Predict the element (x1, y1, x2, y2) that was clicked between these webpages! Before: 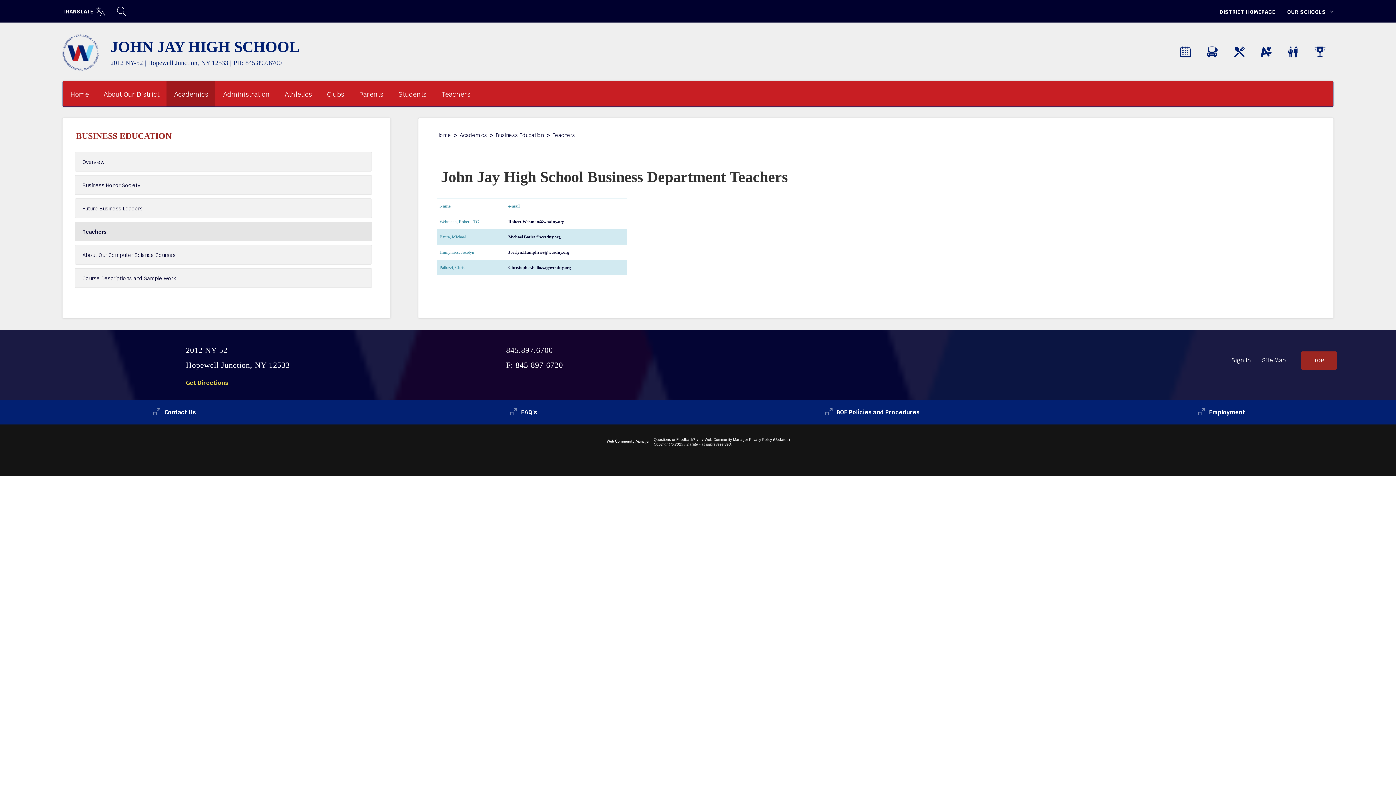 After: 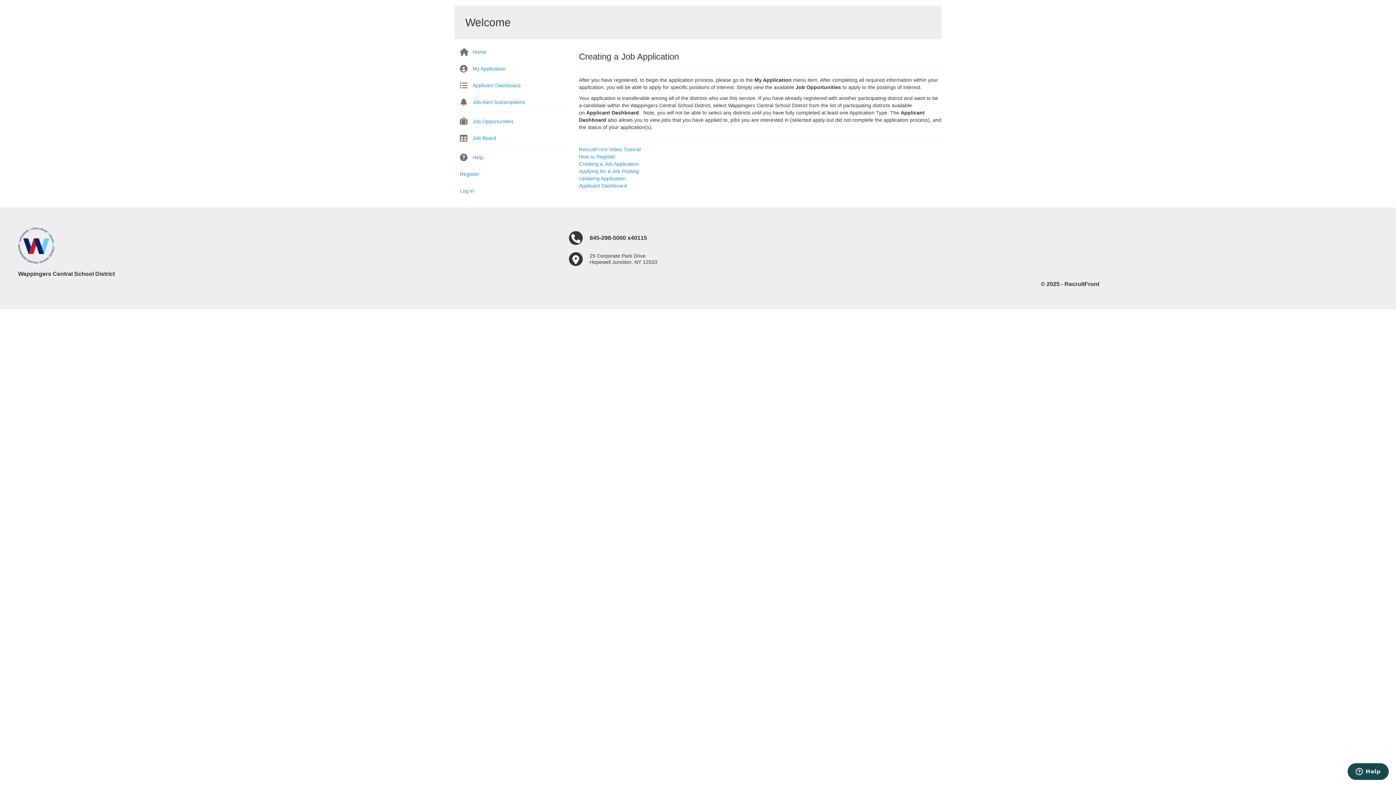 Action: label: Employment bbox: (1047, 400, 1396, 424)